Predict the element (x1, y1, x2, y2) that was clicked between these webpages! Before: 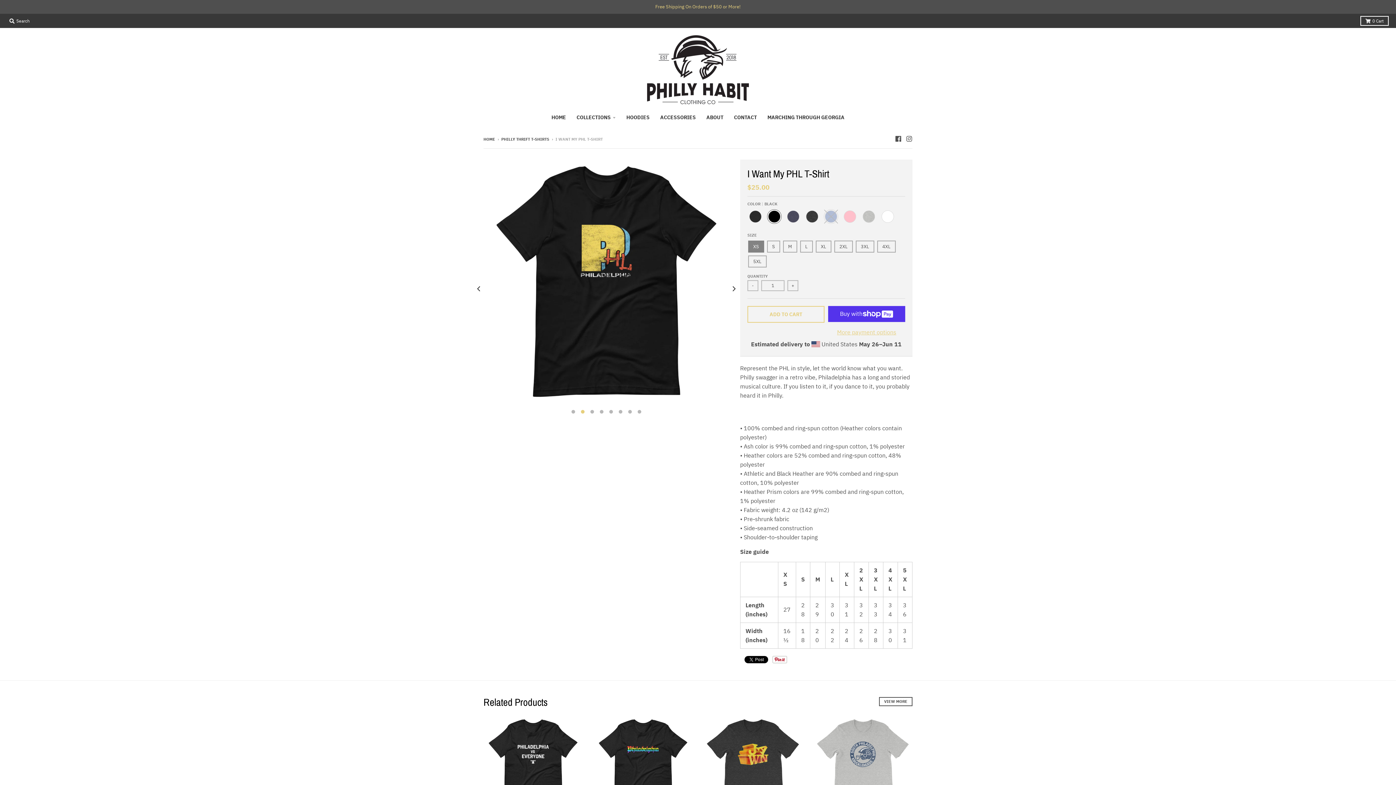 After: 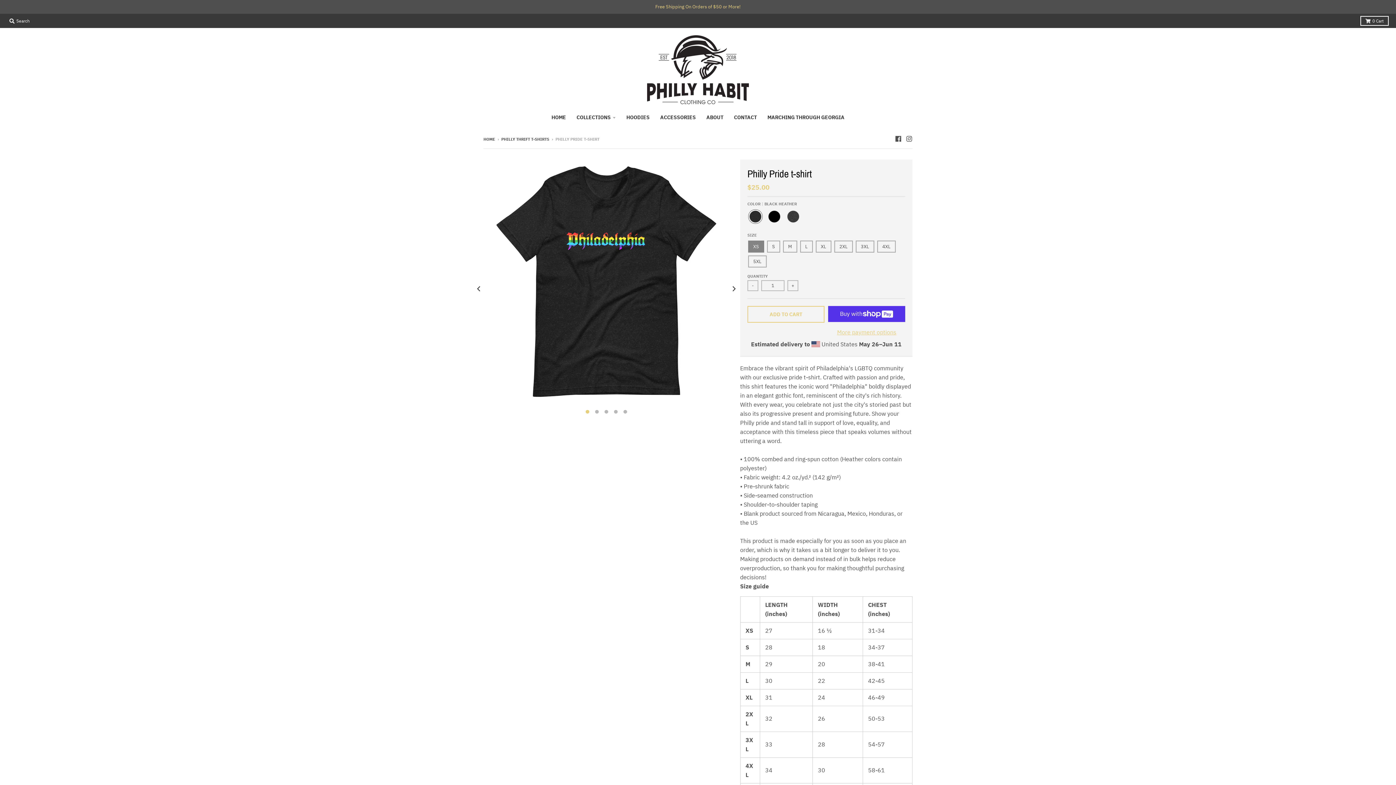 Action: bbox: (593, 716, 692, 816)